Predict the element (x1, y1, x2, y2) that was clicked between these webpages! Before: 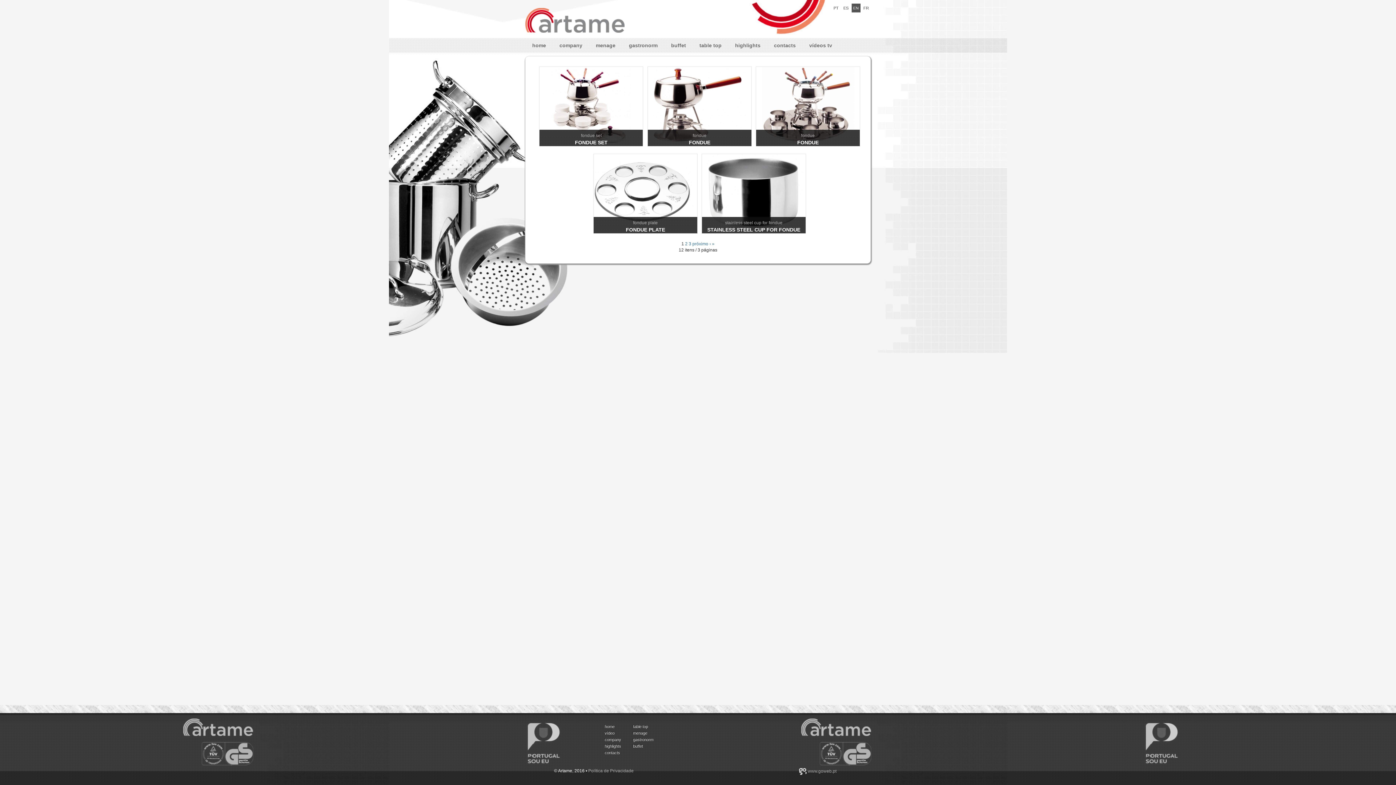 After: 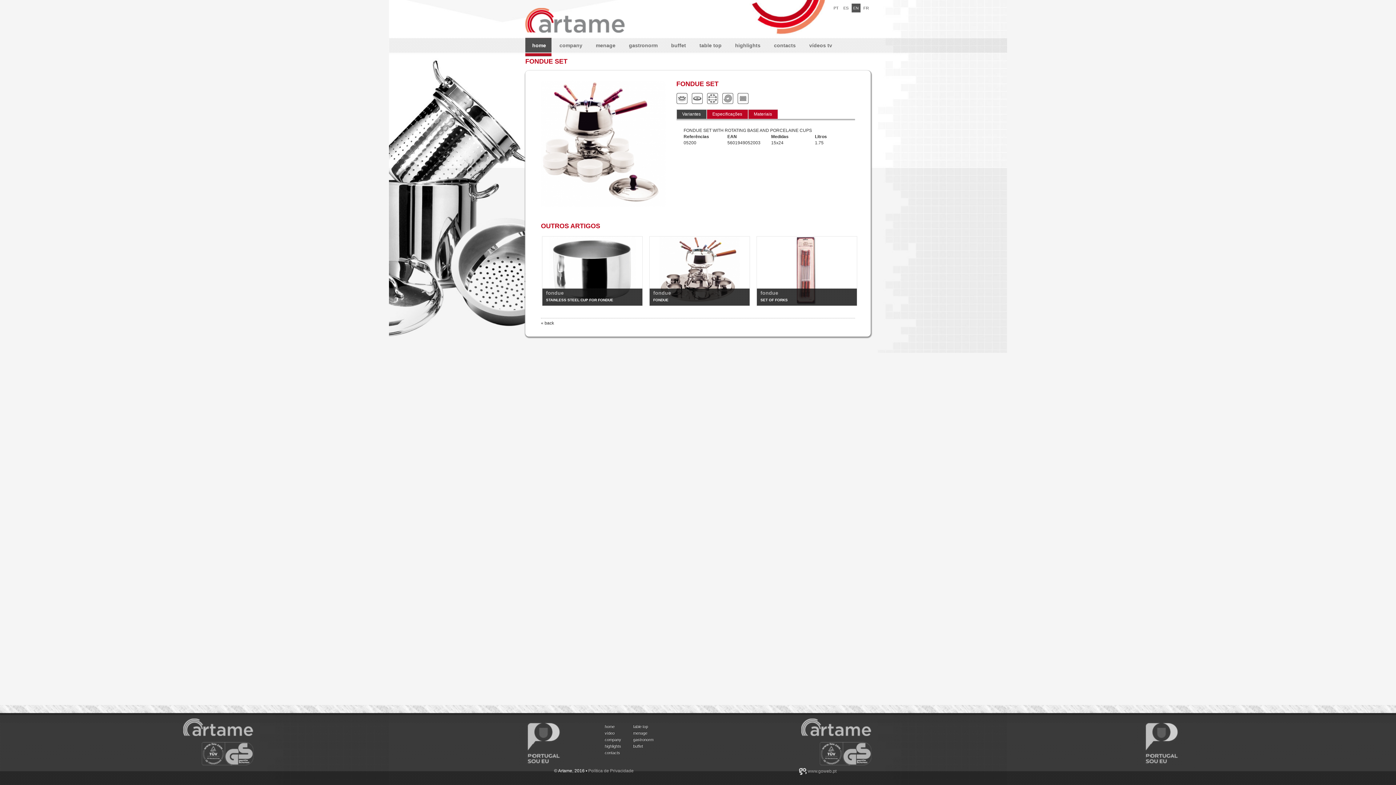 Action: bbox: (575, 139, 607, 145) label: FONDUE SET